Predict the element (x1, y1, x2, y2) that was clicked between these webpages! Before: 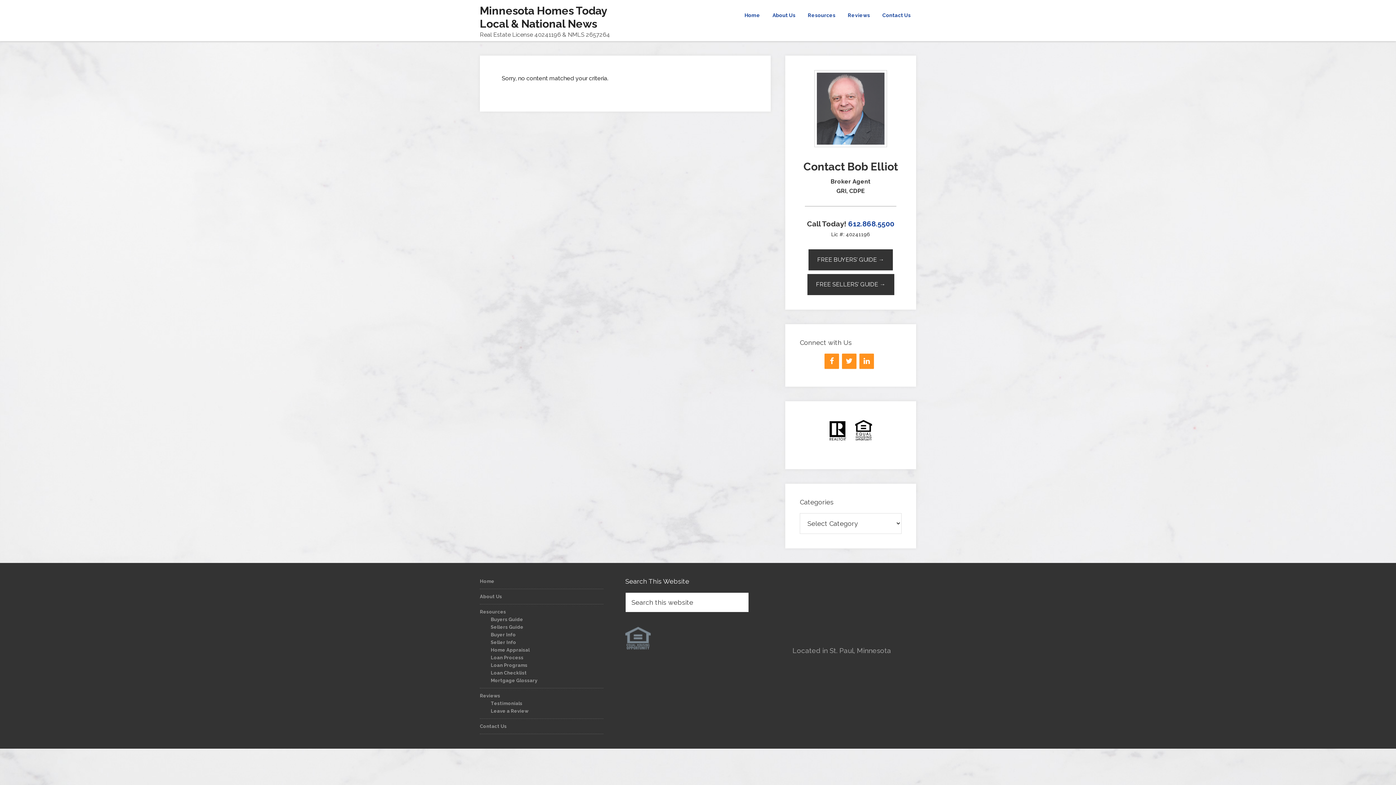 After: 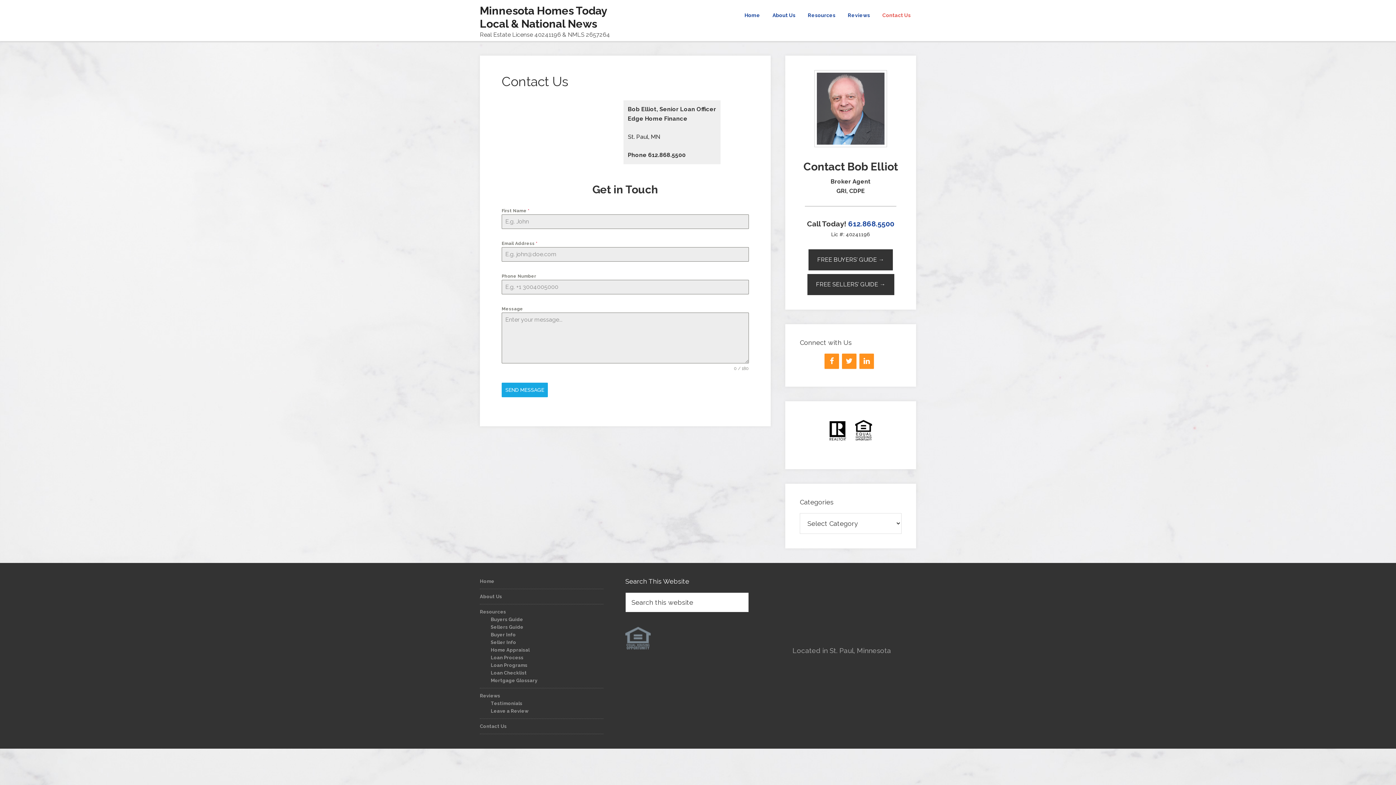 Action: bbox: (877, 1, 916, 28) label: Contact Us